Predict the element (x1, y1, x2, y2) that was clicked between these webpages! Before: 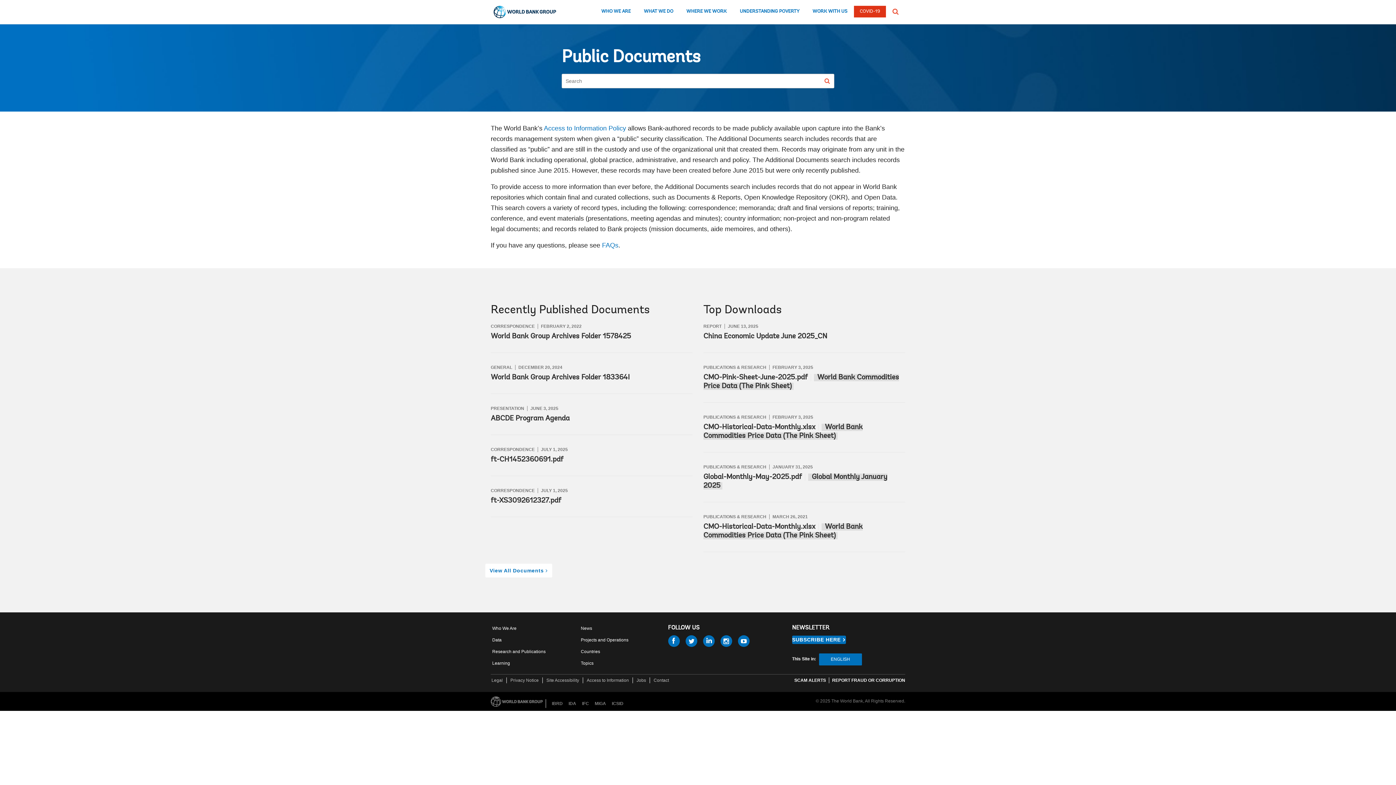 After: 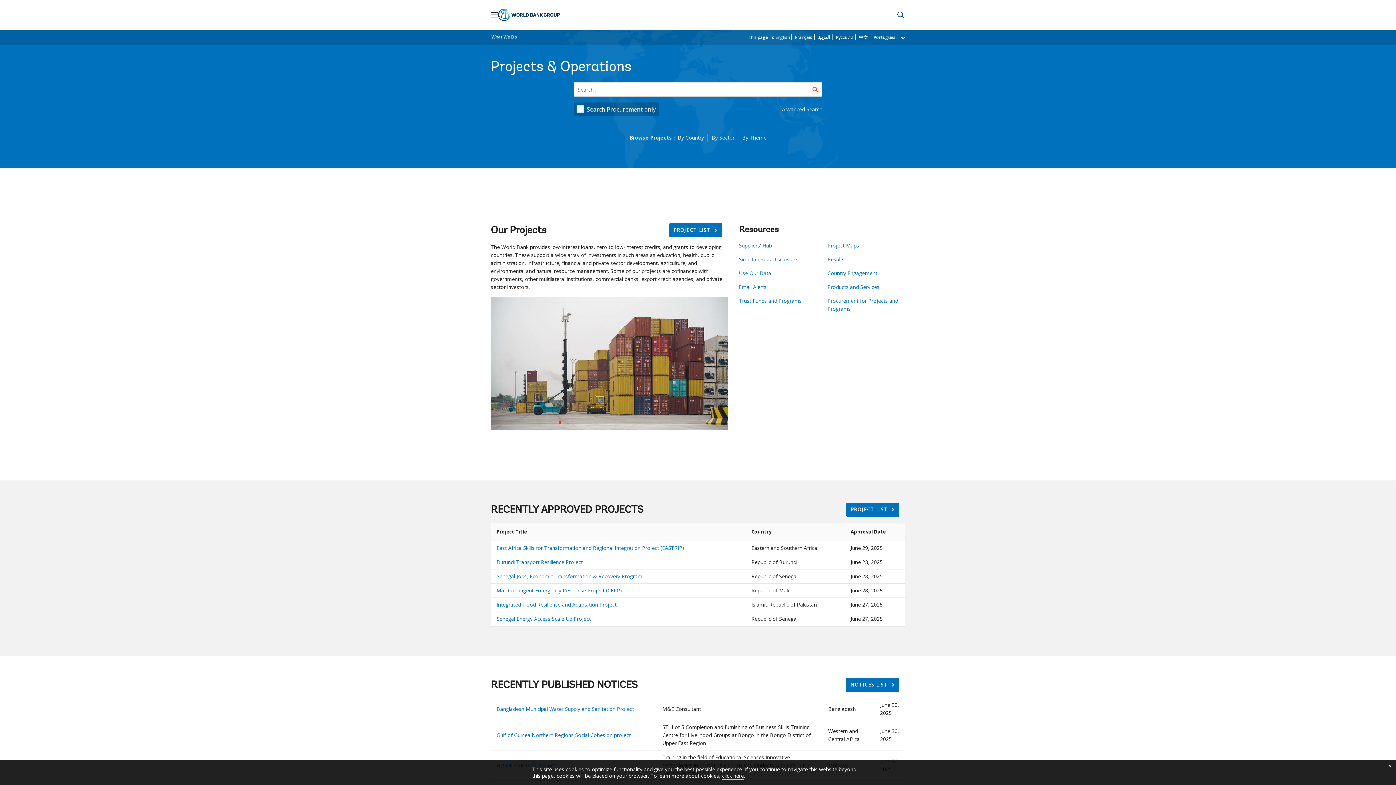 Action: label: Projects and Operations bbox: (579, 636, 630, 644)